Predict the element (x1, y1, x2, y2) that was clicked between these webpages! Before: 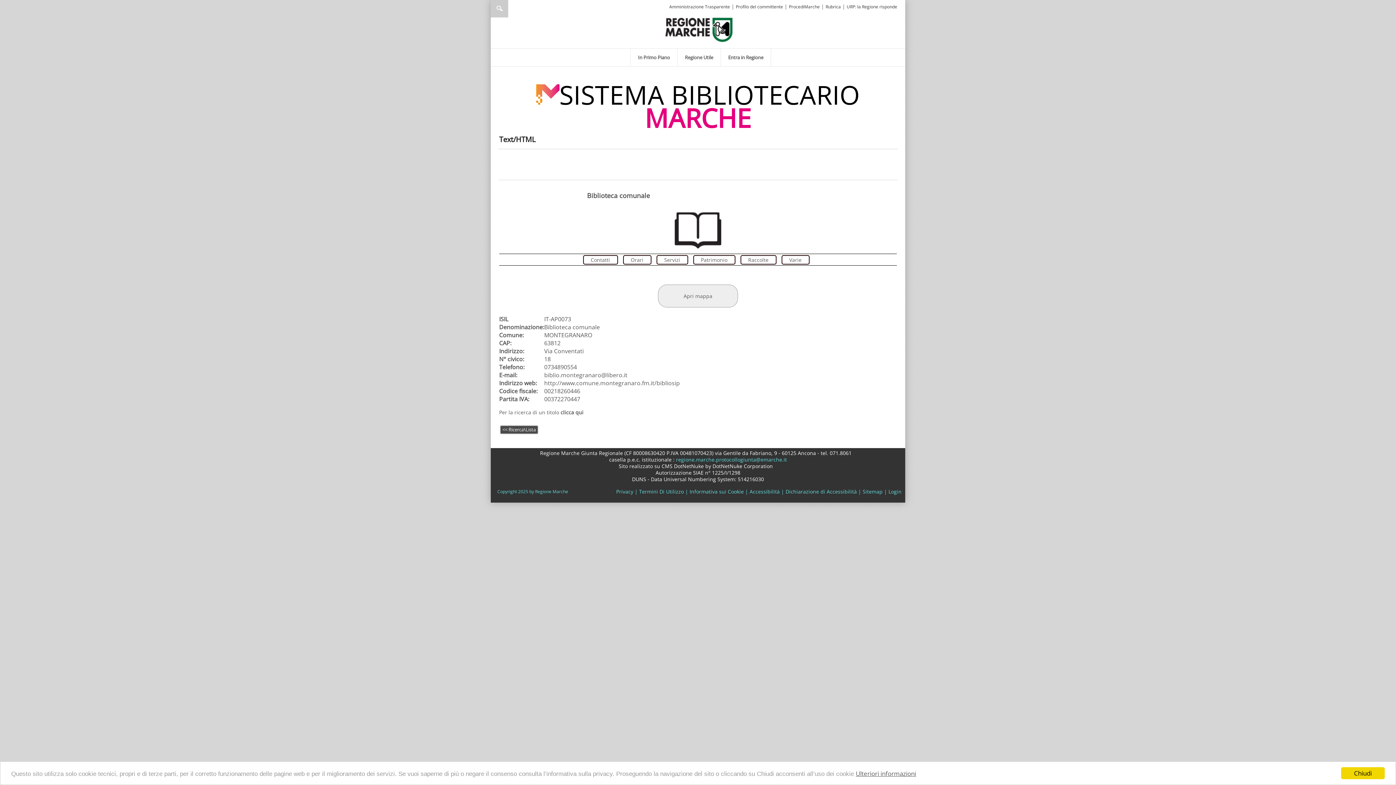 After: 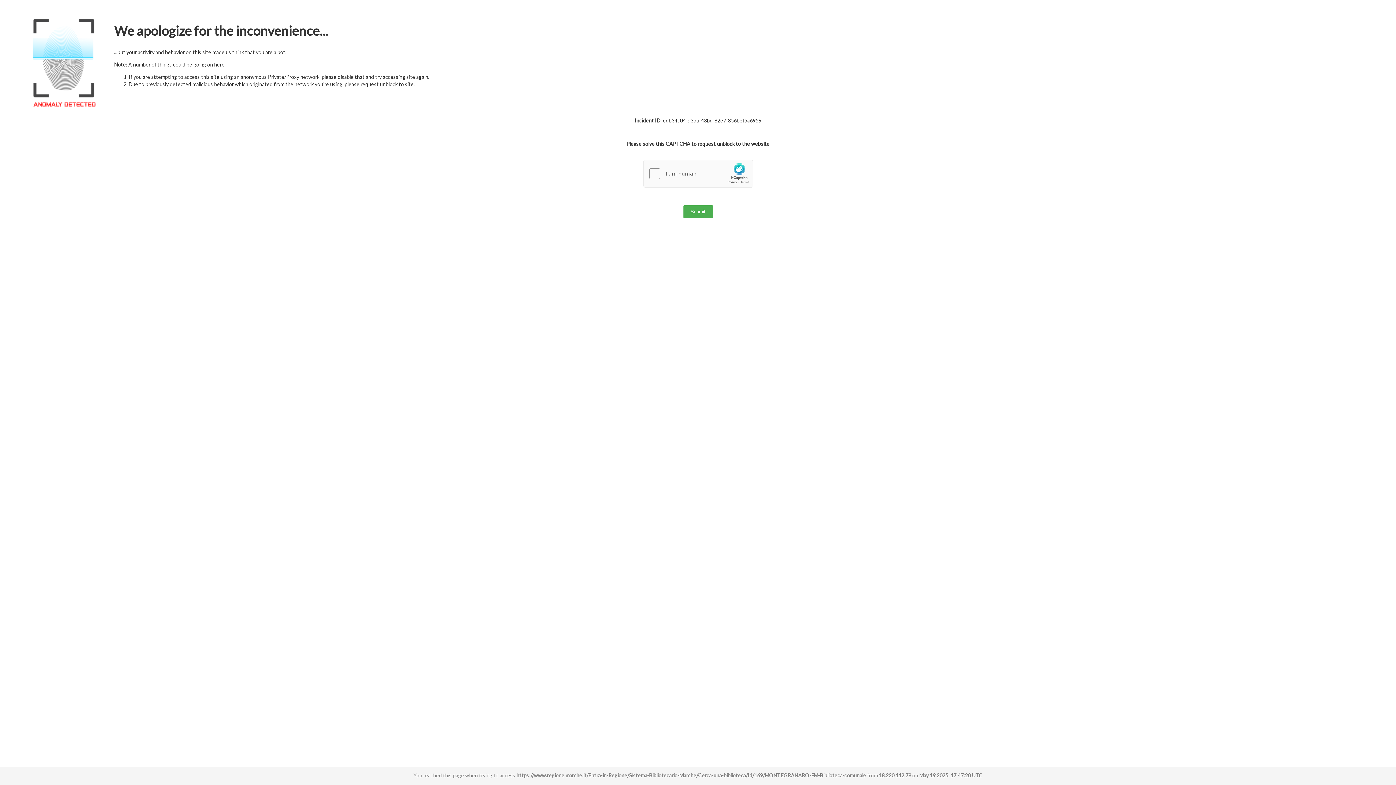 Action: bbox: (656, 255, 688, 264) label: Servizi